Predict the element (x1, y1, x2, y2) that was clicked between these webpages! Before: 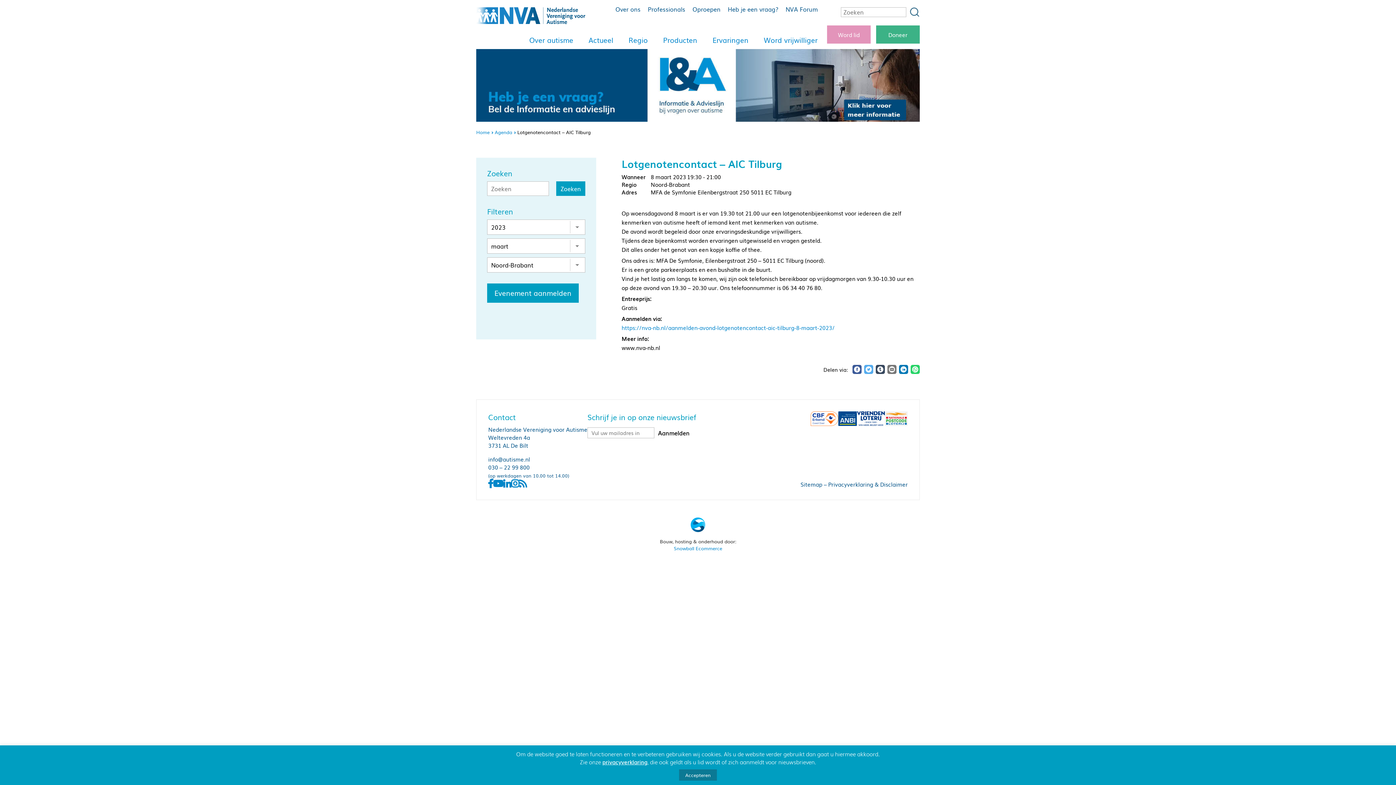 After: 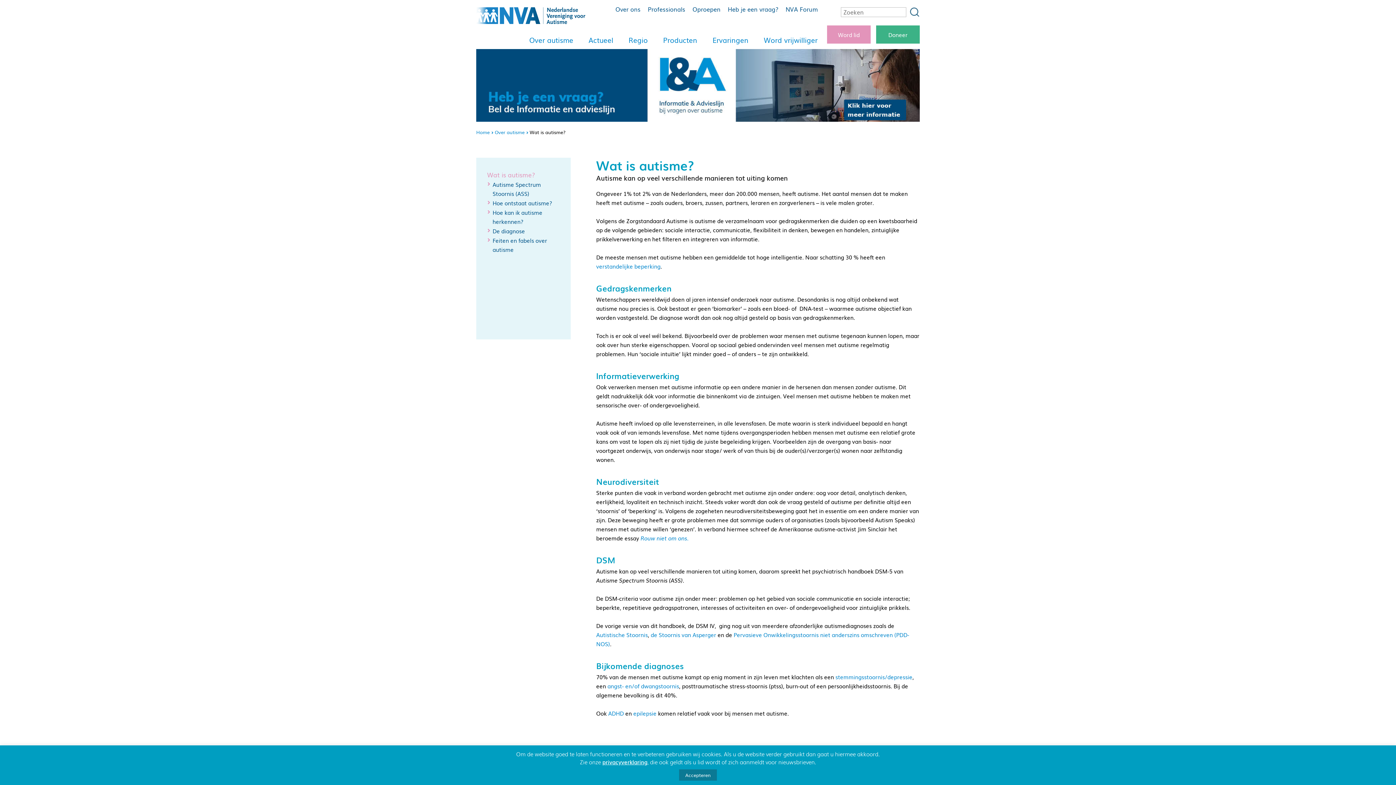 Action: bbox: (525, 31, 577, 48) label: Over autisme